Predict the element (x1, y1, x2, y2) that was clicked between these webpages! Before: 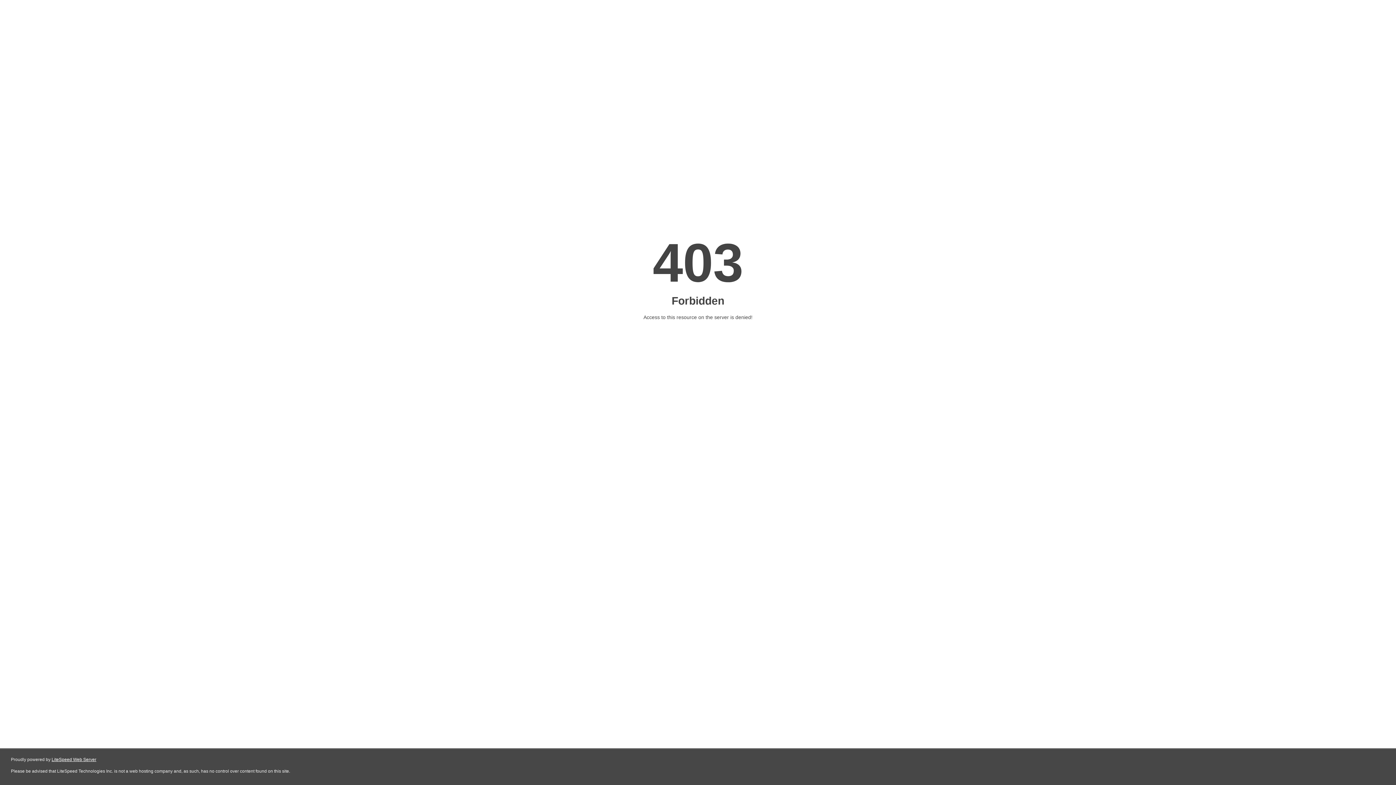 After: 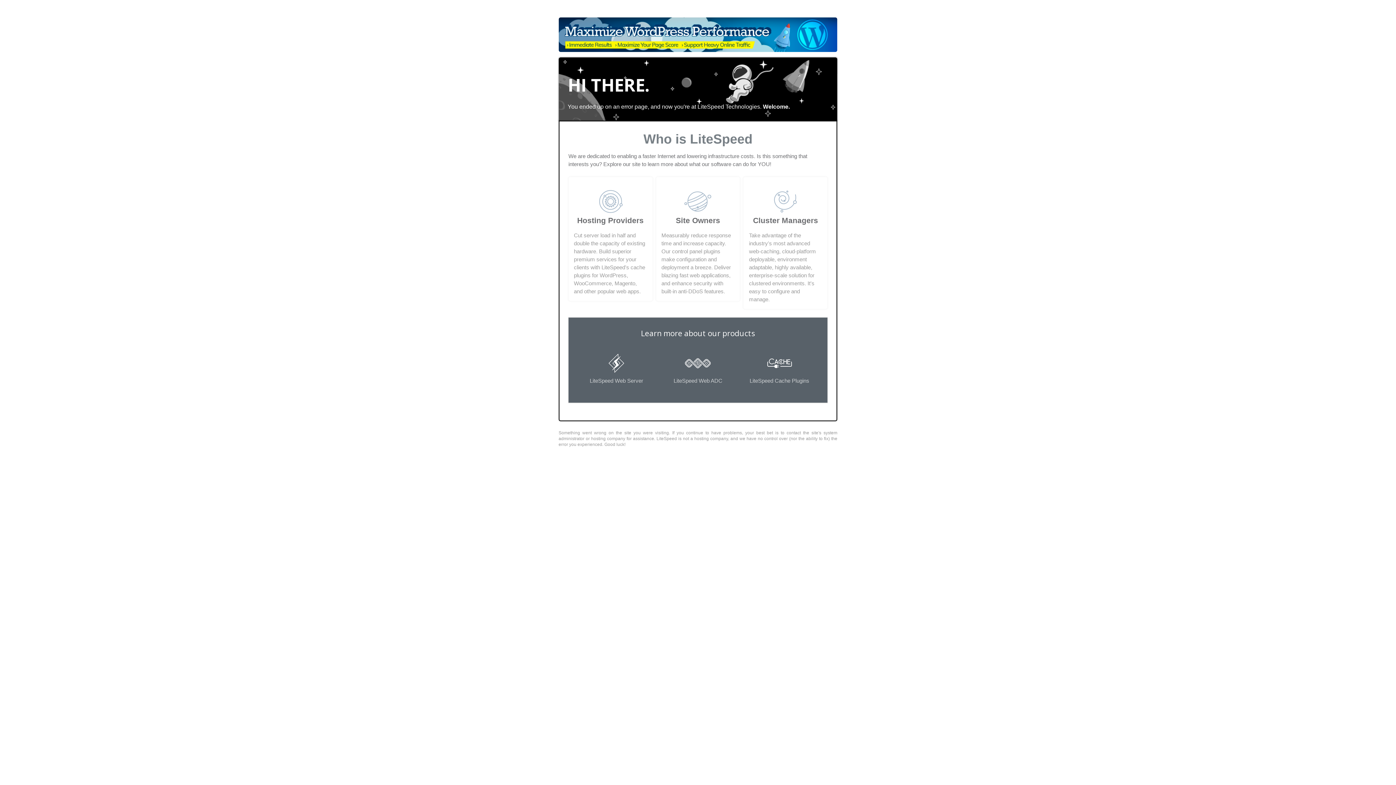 Action: label: LiteSpeed Web Server bbox: (51, 757, 96, 762)